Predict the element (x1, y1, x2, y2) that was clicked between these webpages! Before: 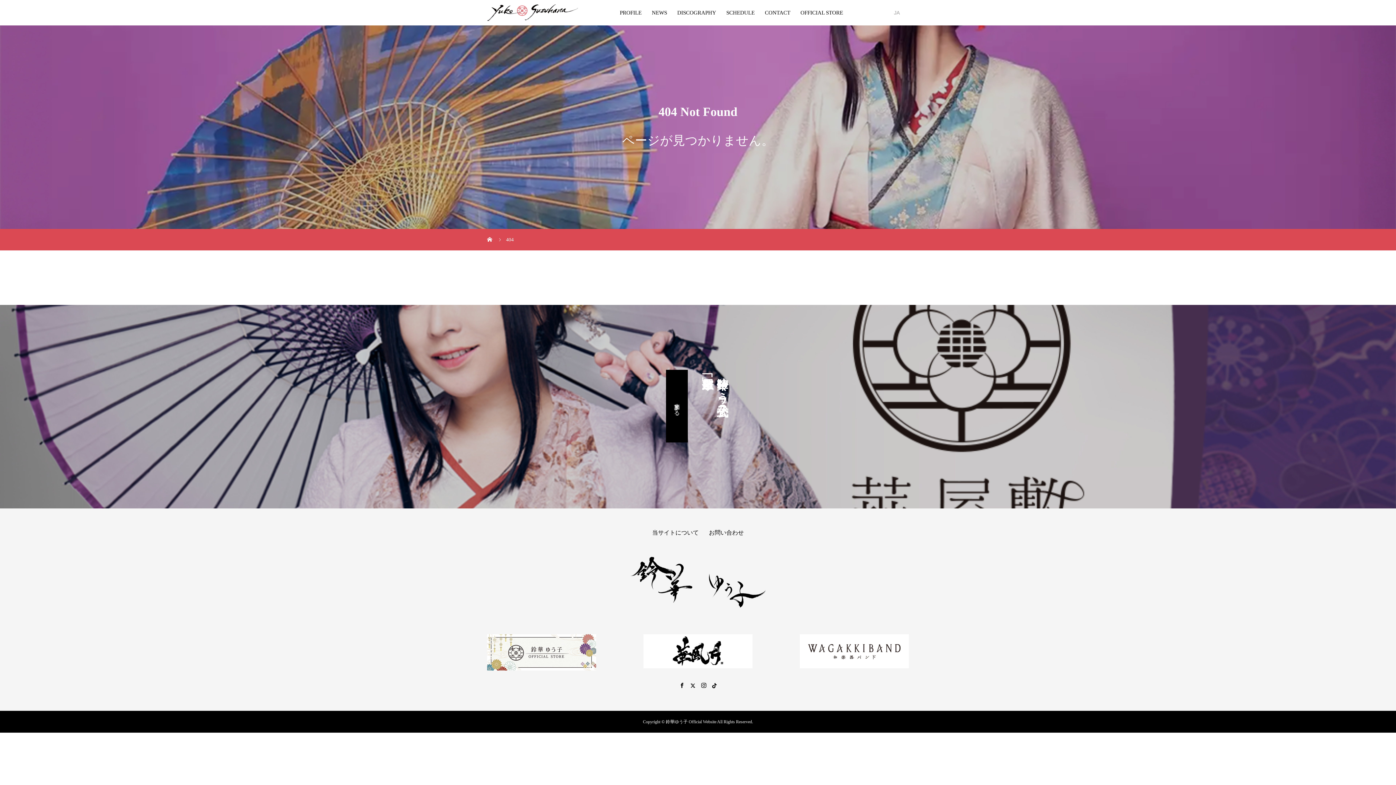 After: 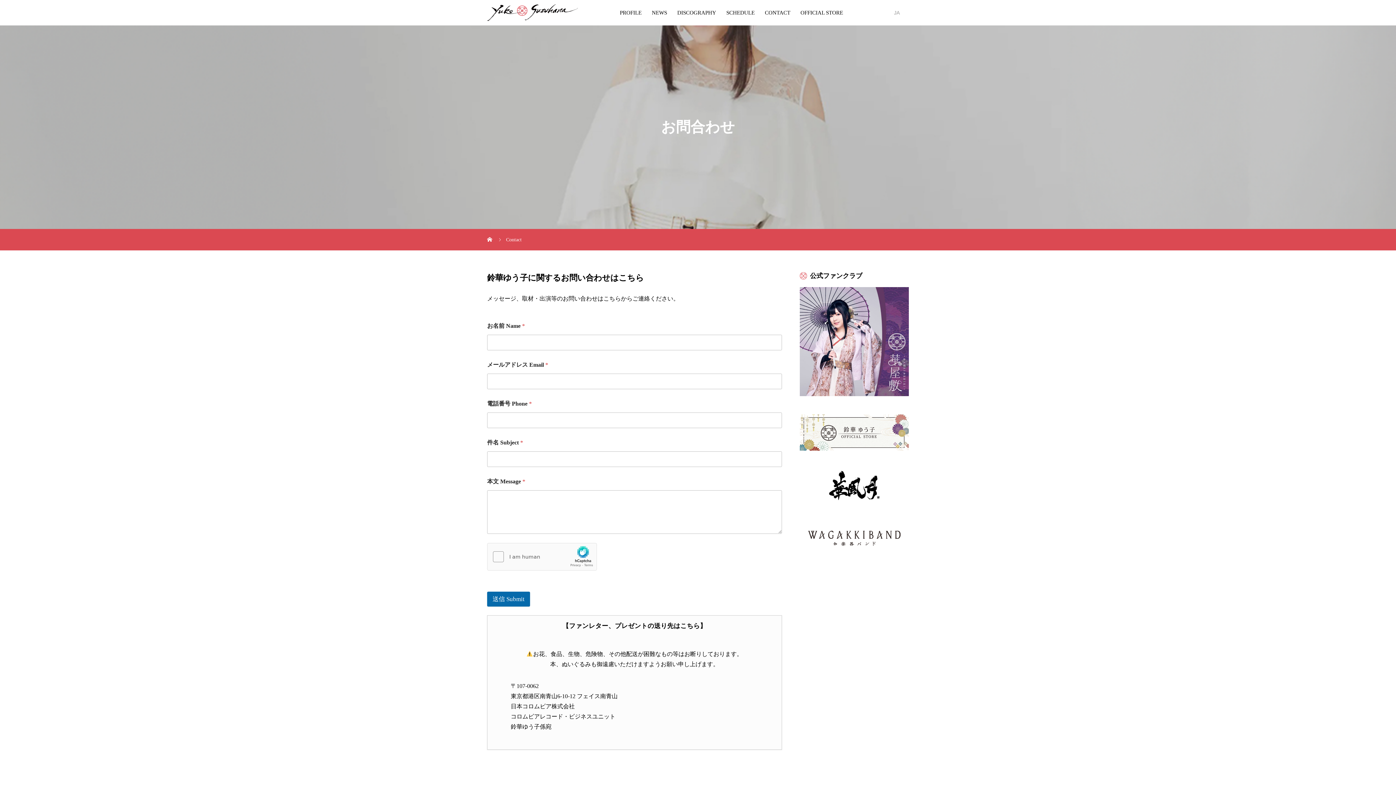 Action: label: お問い合わせ bbox: (704, 529, 749, 535)